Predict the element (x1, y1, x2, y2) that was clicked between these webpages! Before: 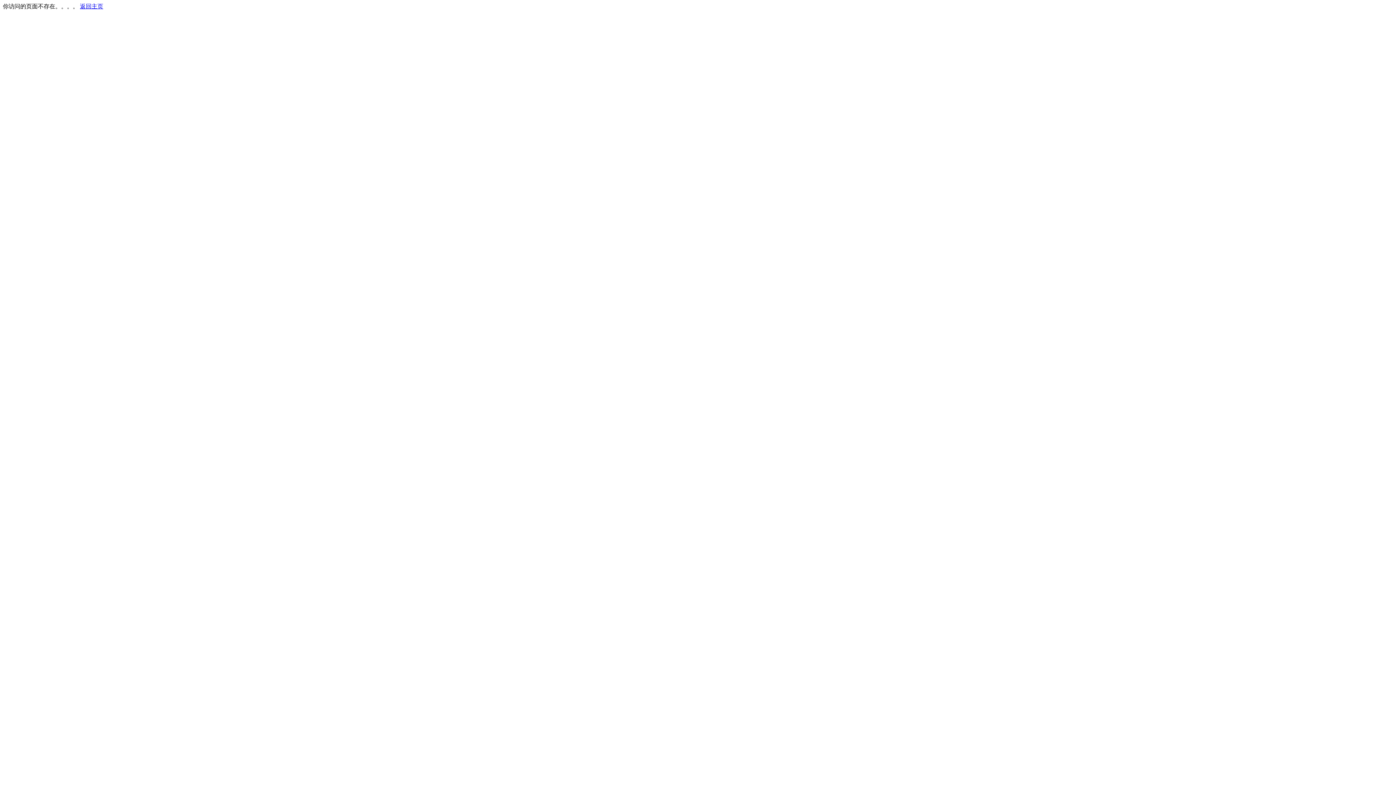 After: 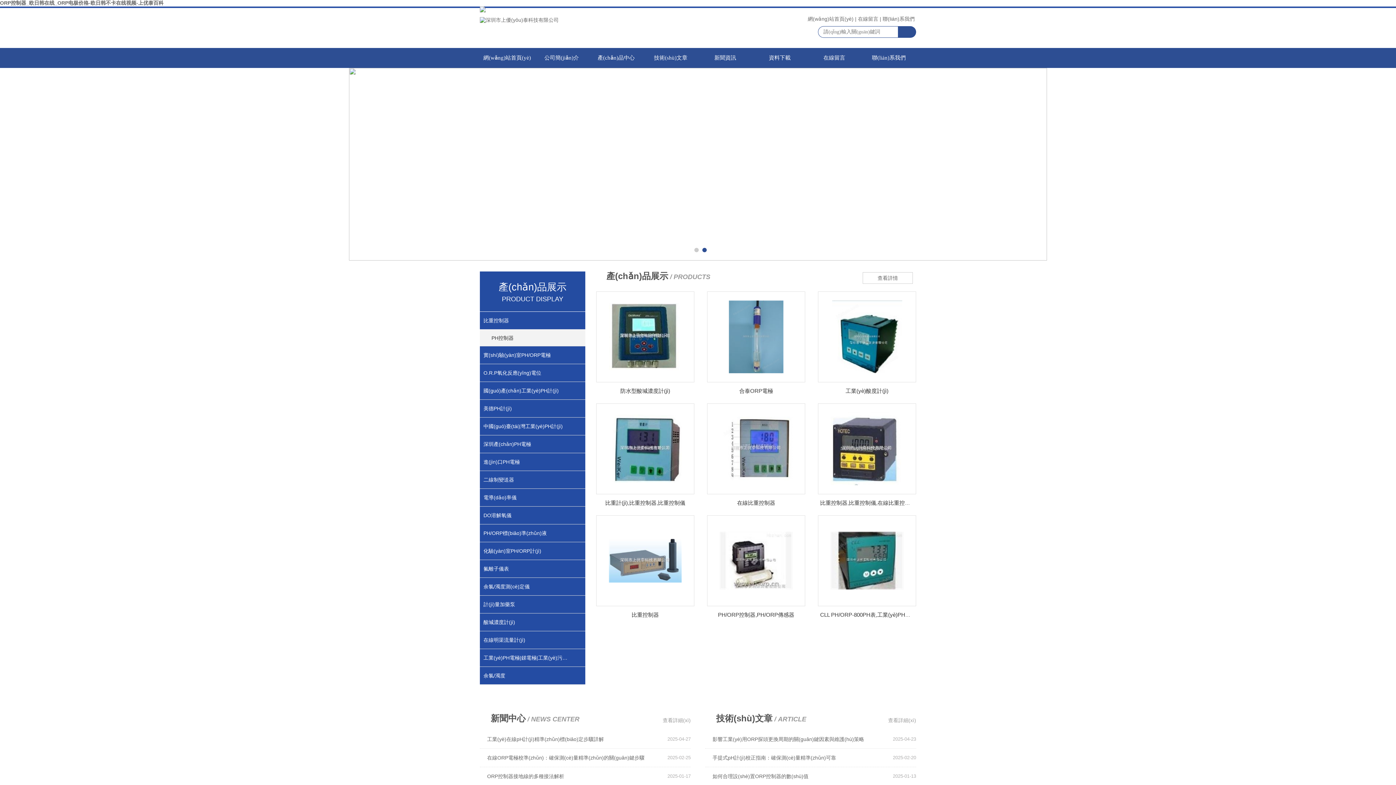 Action: label: 返回主页 bbox: (80, 3, 103, 9)